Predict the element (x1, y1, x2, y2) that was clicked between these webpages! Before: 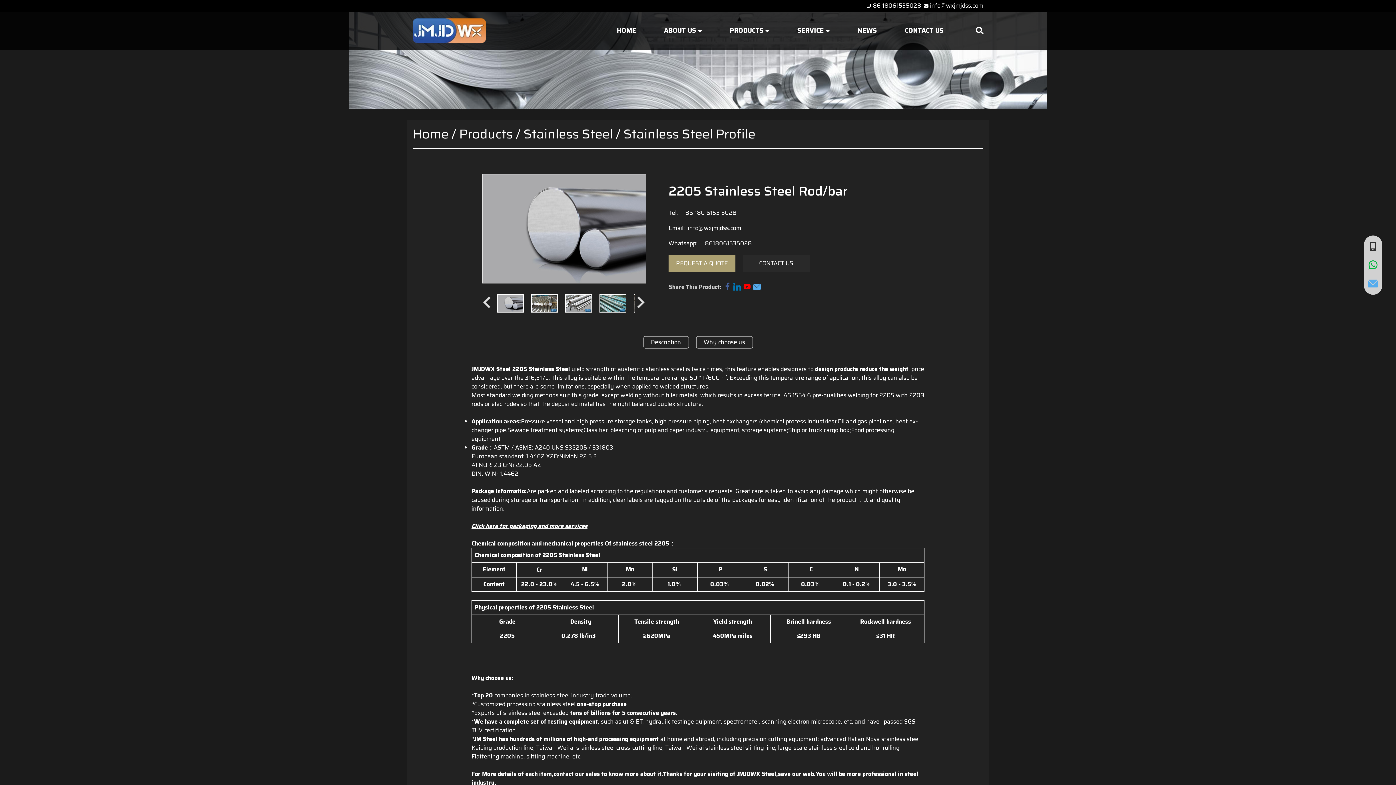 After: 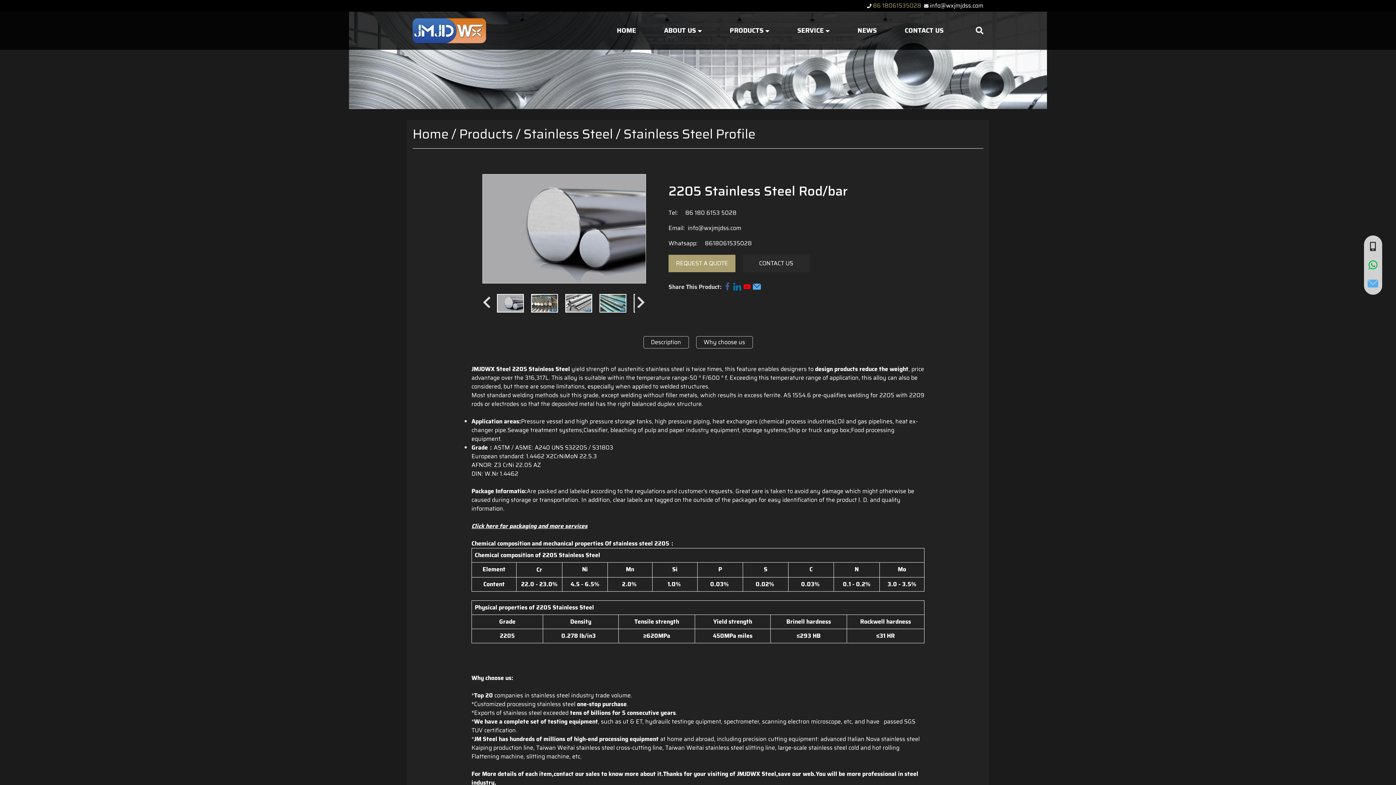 Action: bbox: (873, 1, 921, 10) label: 86 18061535028